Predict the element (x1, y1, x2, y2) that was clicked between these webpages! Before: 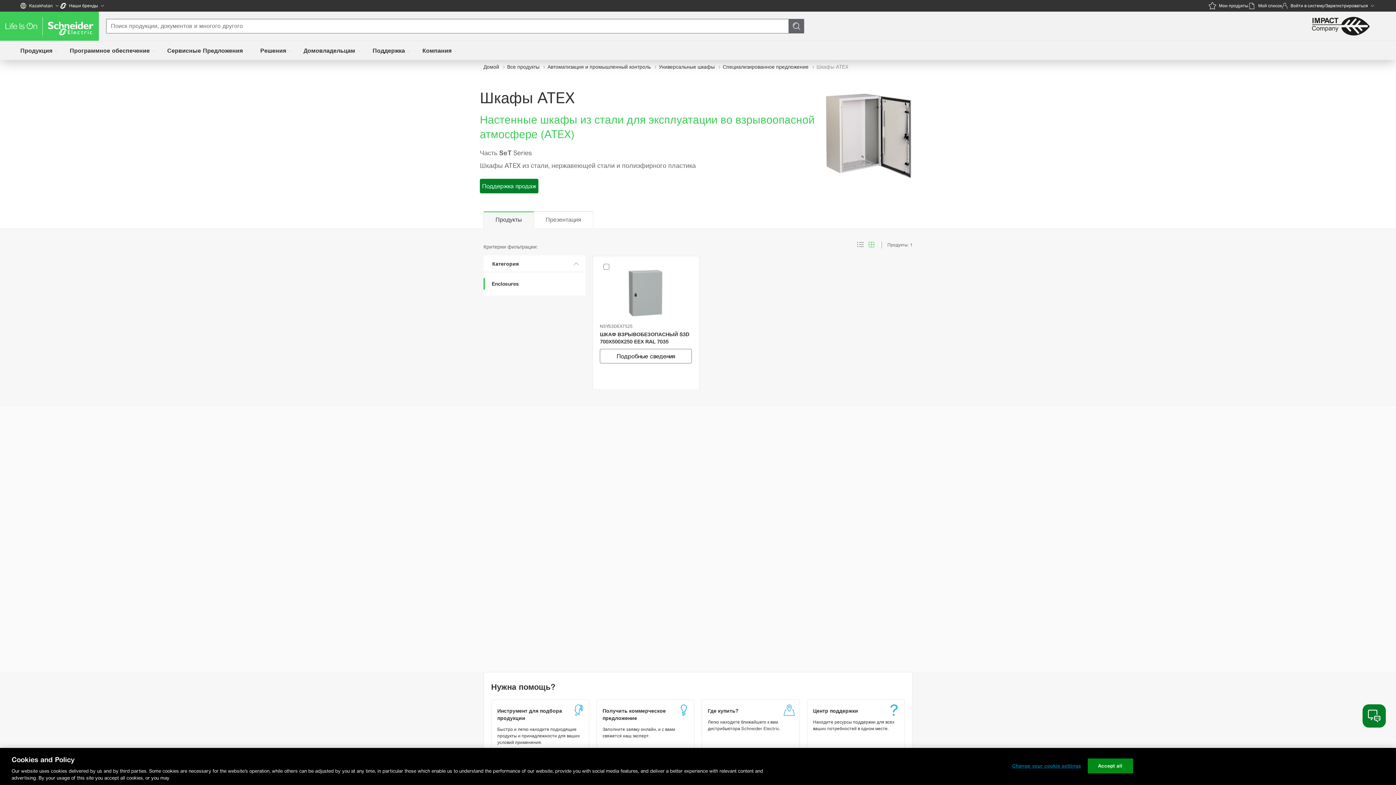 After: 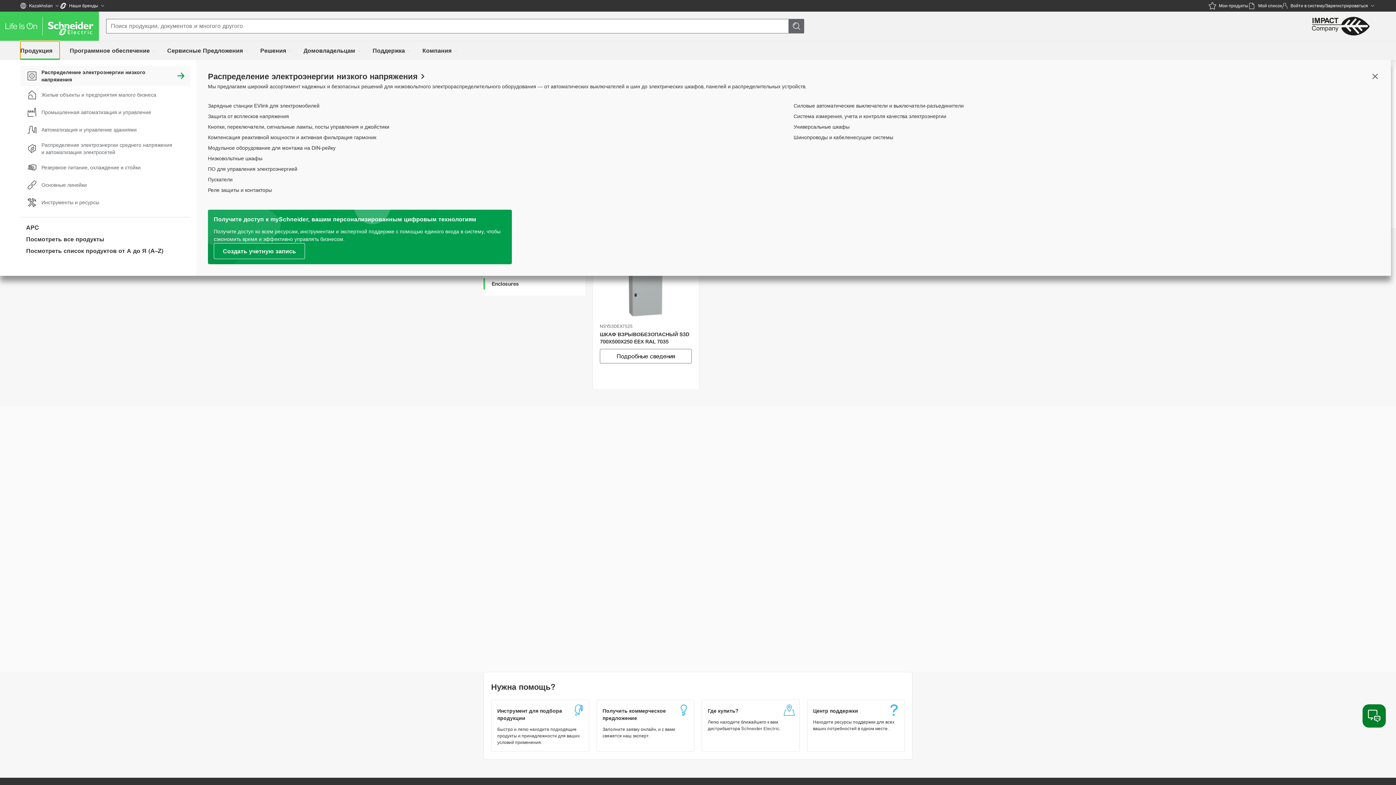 Action: label: Продукция bbox: (20, 41, 59, 60)